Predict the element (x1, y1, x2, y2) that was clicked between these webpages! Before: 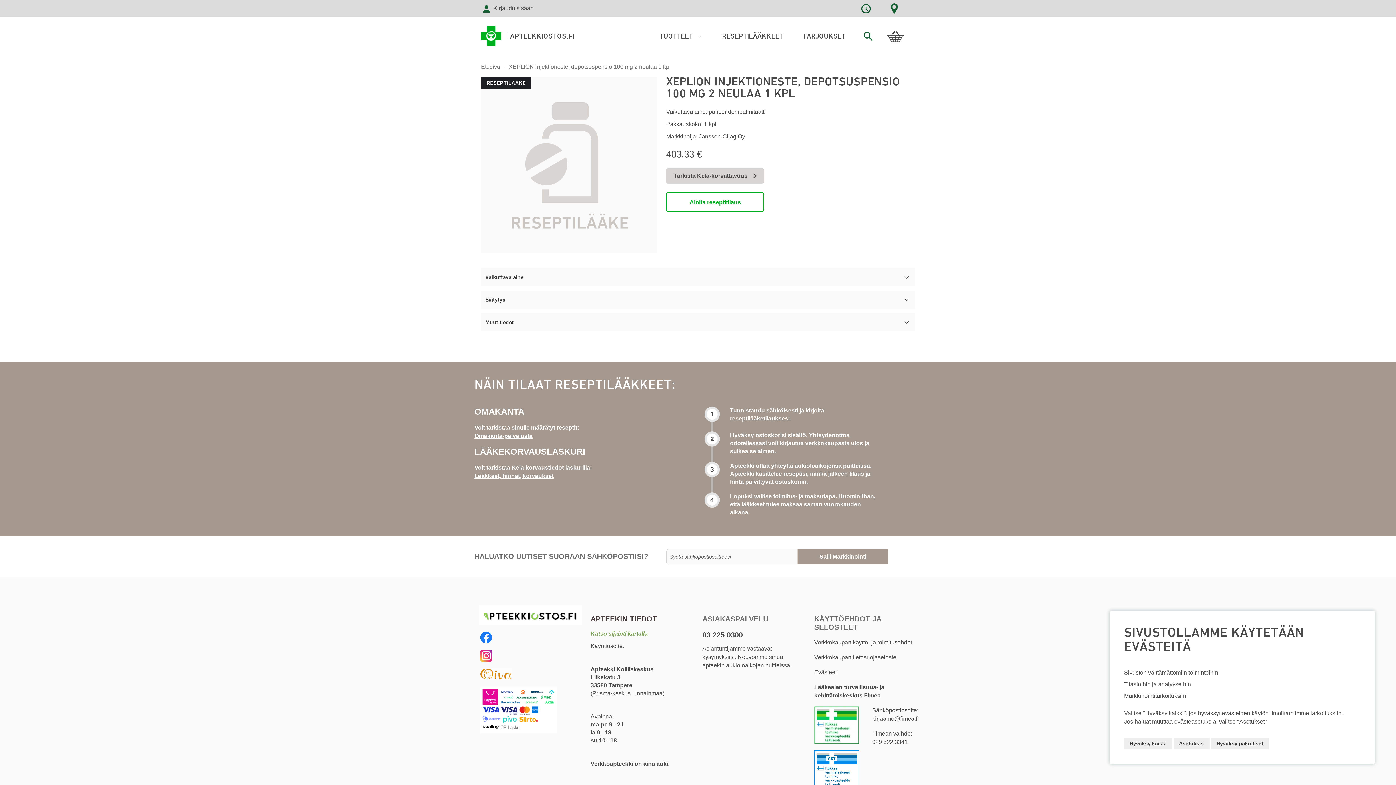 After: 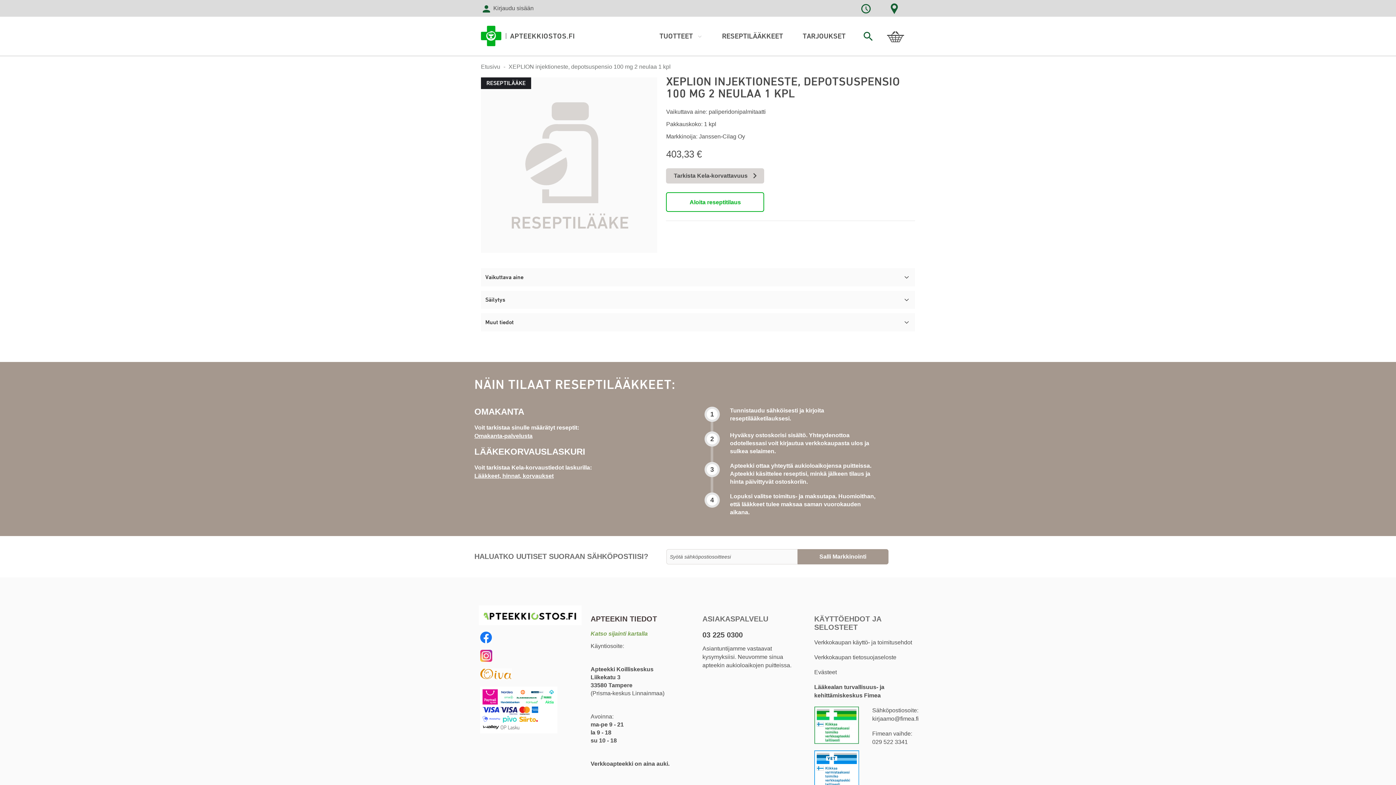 Action: bbox: (1211, 738, 1269, 749) label: Hyväksy pakolliset